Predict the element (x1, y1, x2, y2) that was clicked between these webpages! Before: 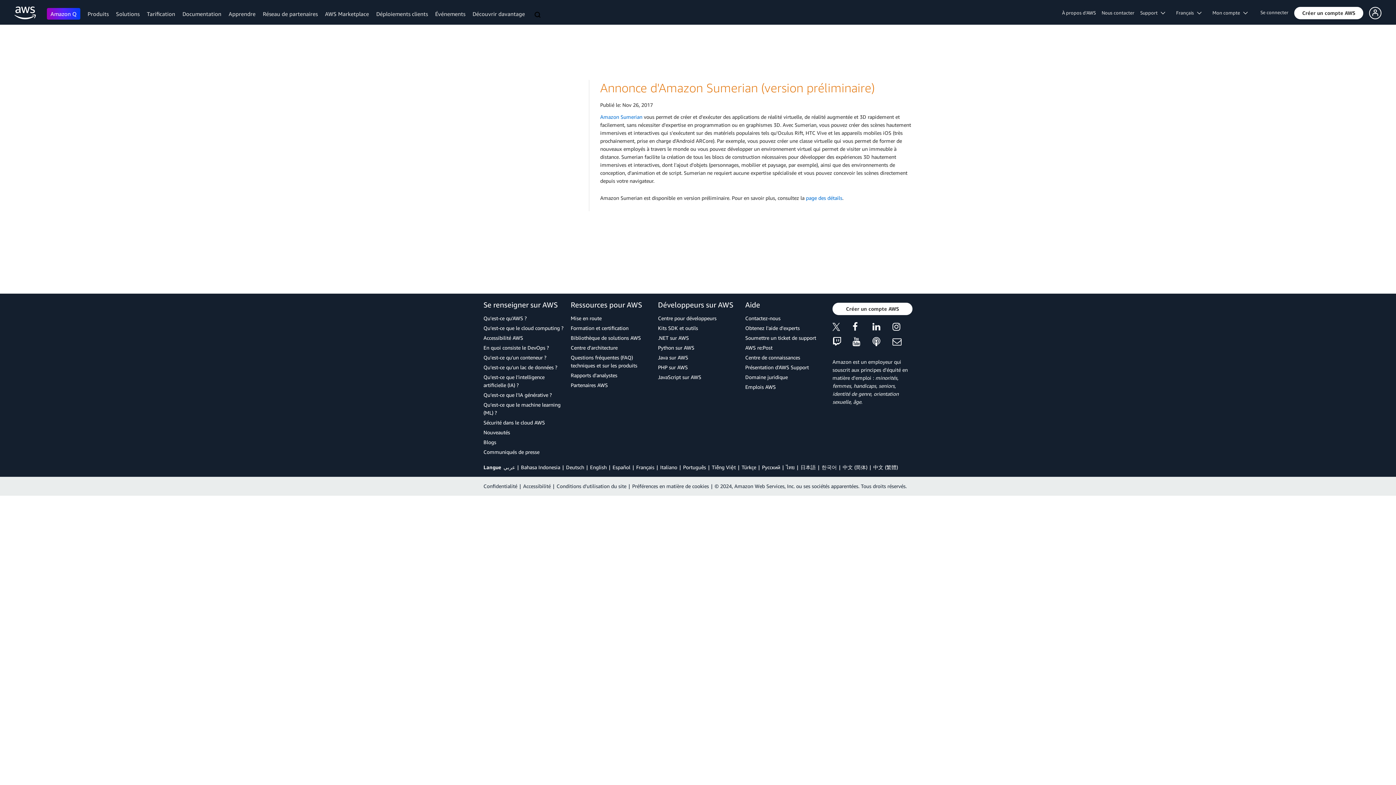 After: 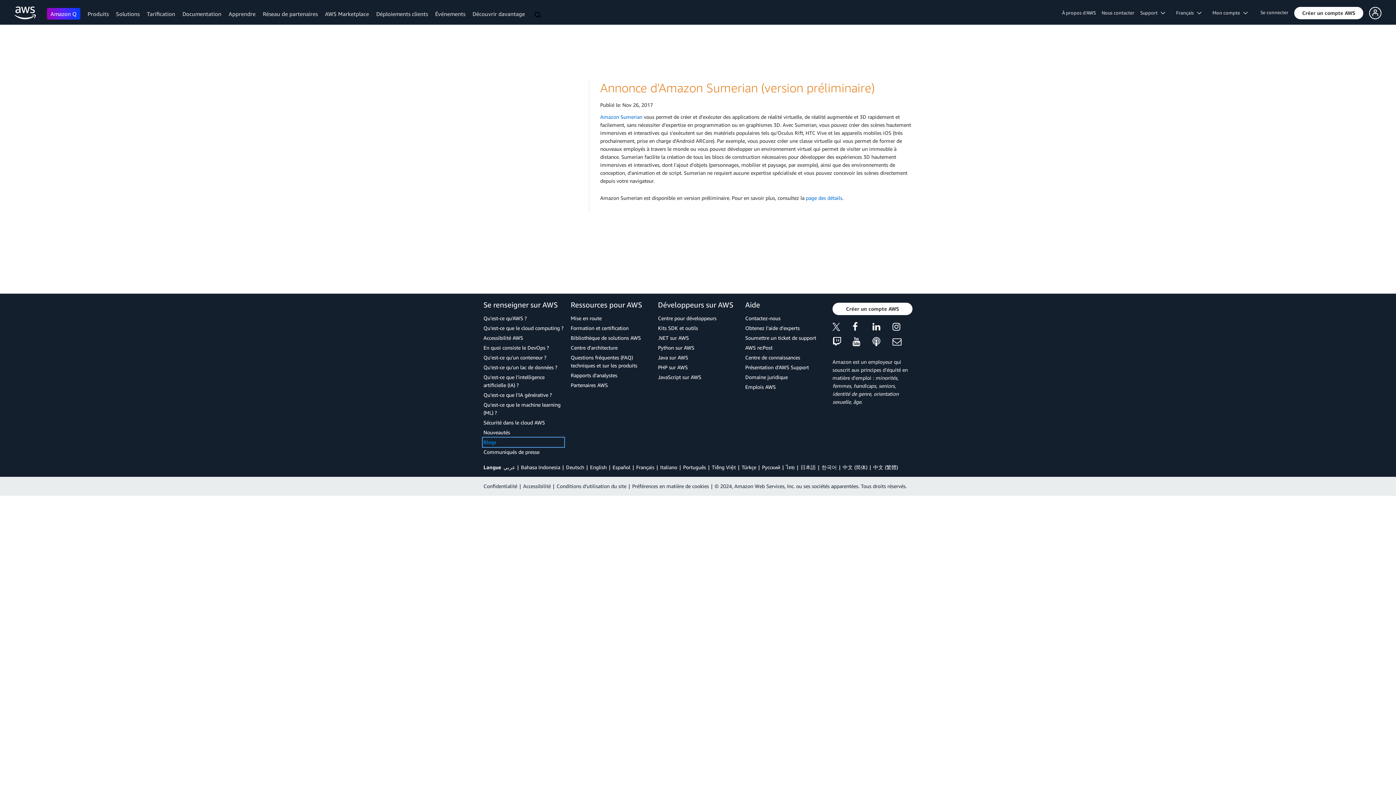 Action: bbox: (483, 438, 563, 446) label: Blogs